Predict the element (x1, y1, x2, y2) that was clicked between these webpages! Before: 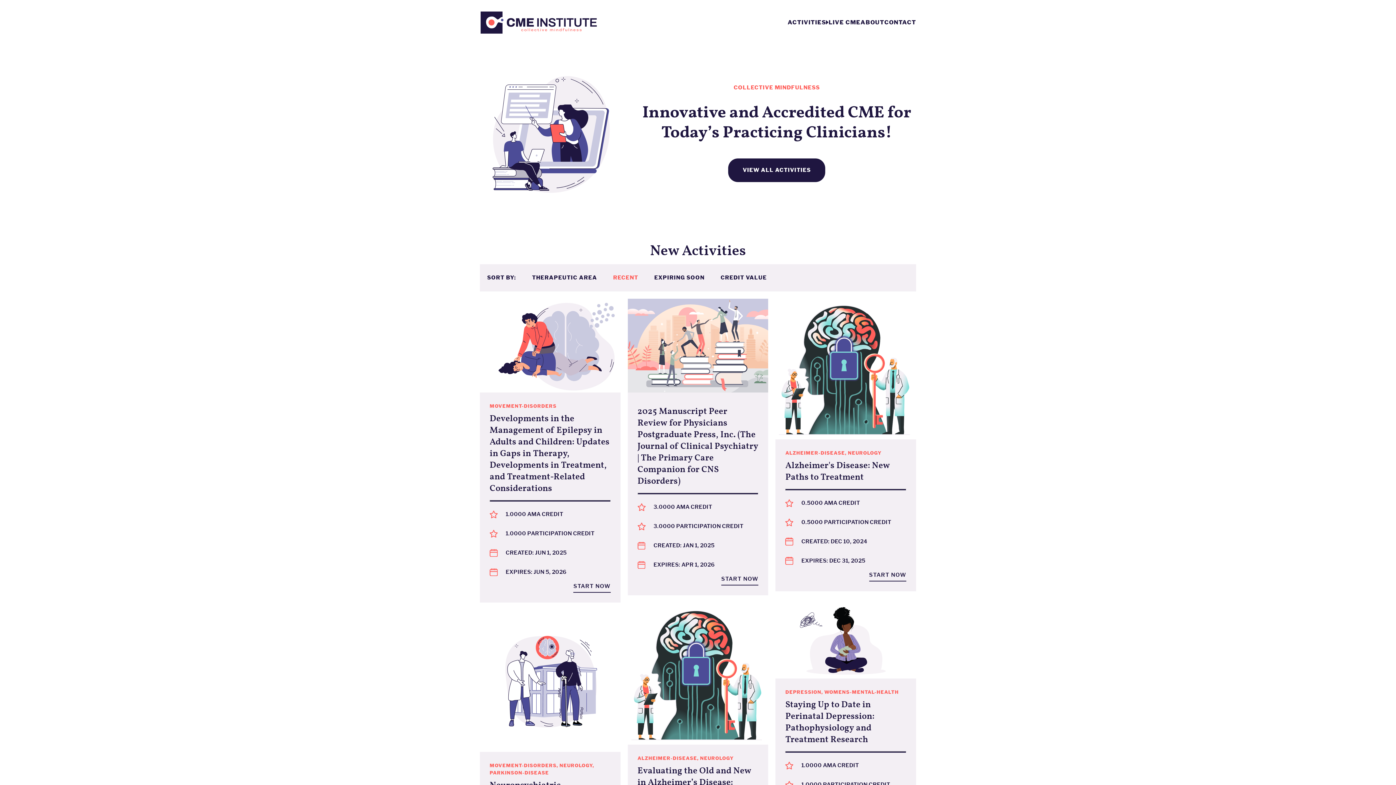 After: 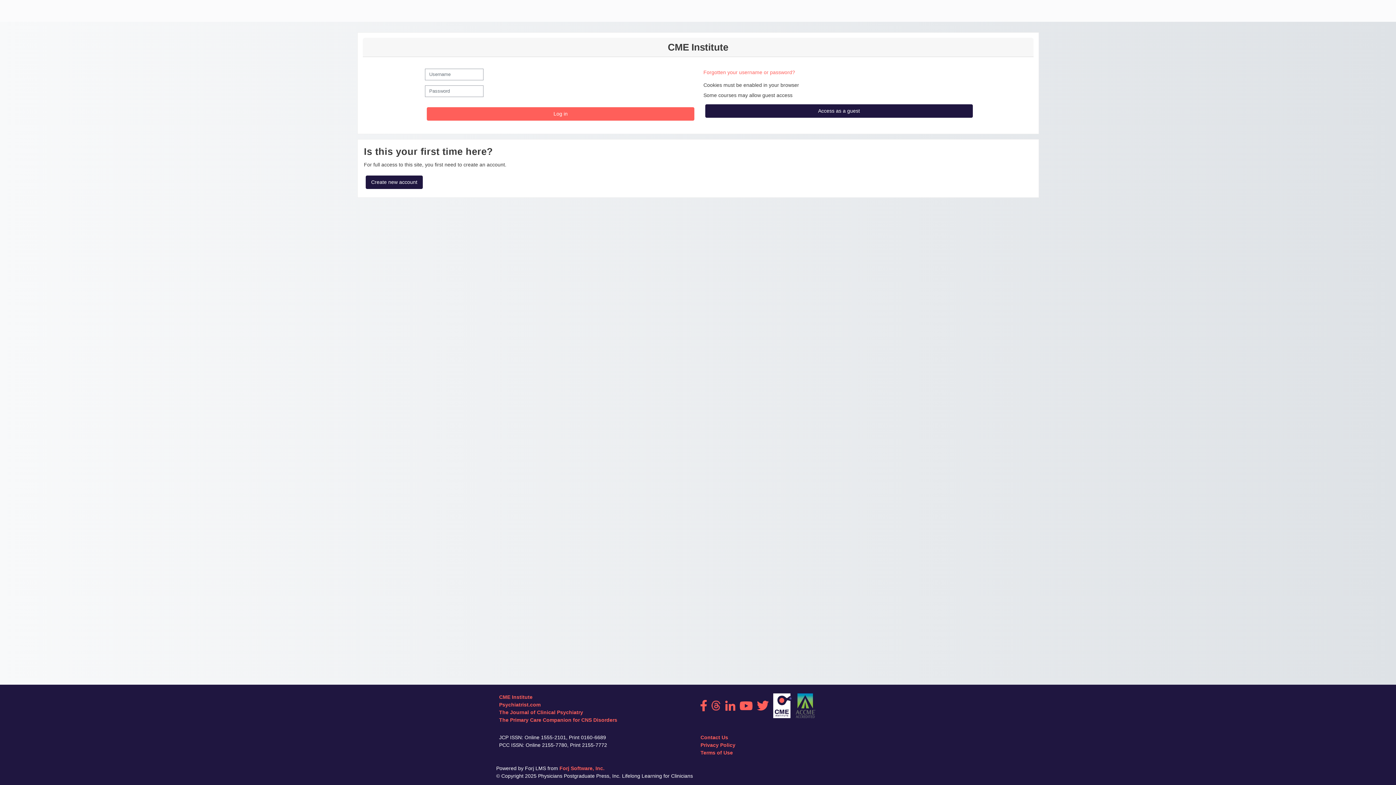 Action: label: 2025 Manuscript Peer Review for Physicians Postgraduate Press, Inc. (The Journal of Clinical Psychiatry | The Primary Care Companion for CNS Disorders) bbox: (637, 406, 758, 487)